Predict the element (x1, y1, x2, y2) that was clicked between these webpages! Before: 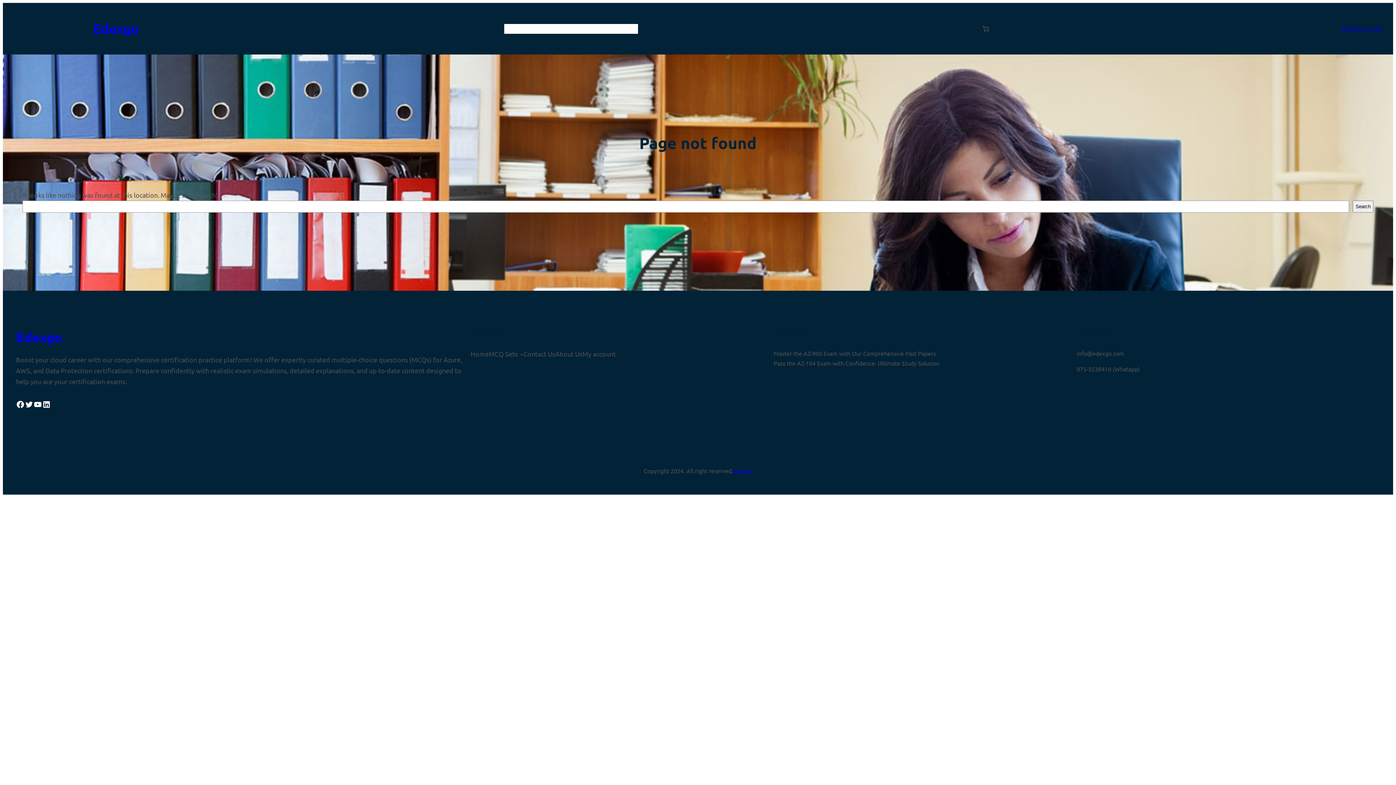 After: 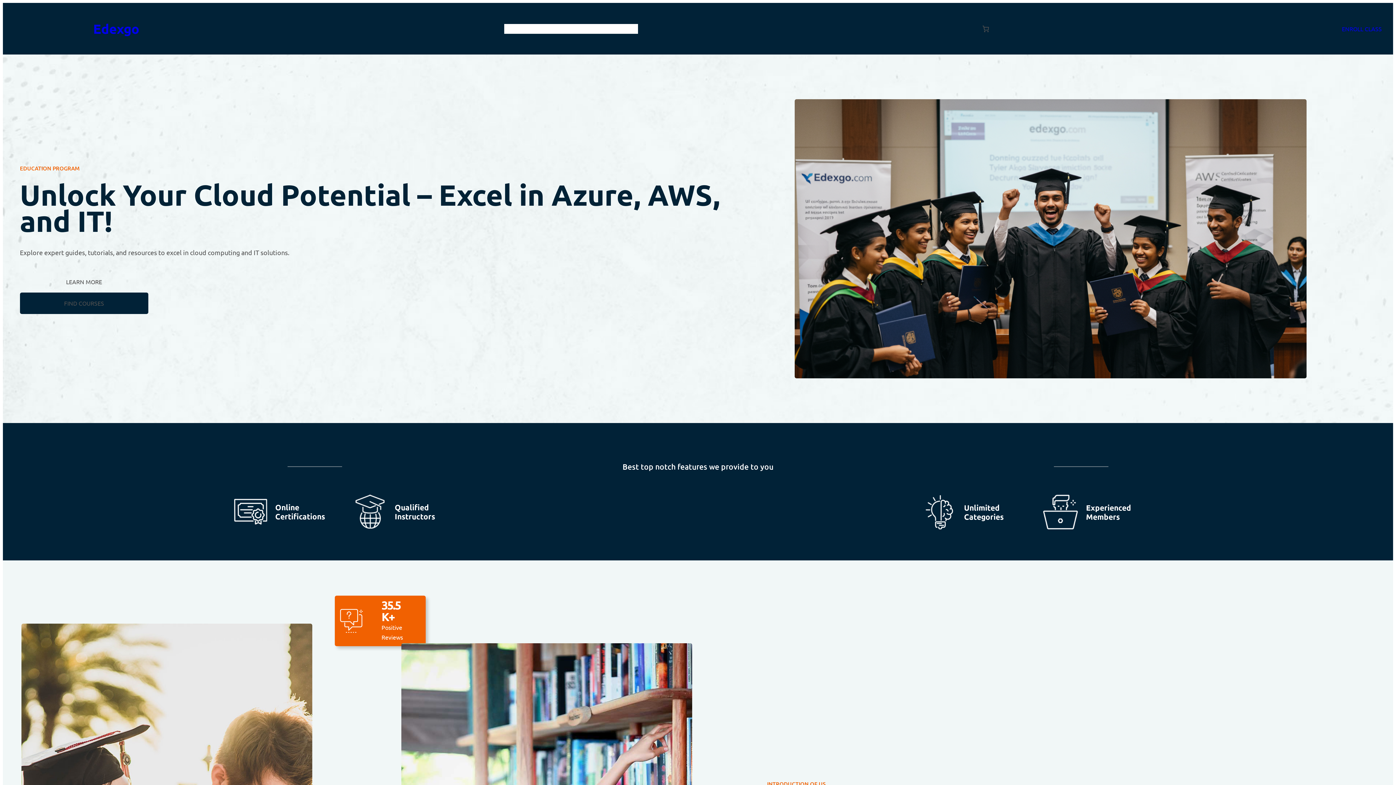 Action: label: Edexgo bbox: (93, 20, 139, 36)